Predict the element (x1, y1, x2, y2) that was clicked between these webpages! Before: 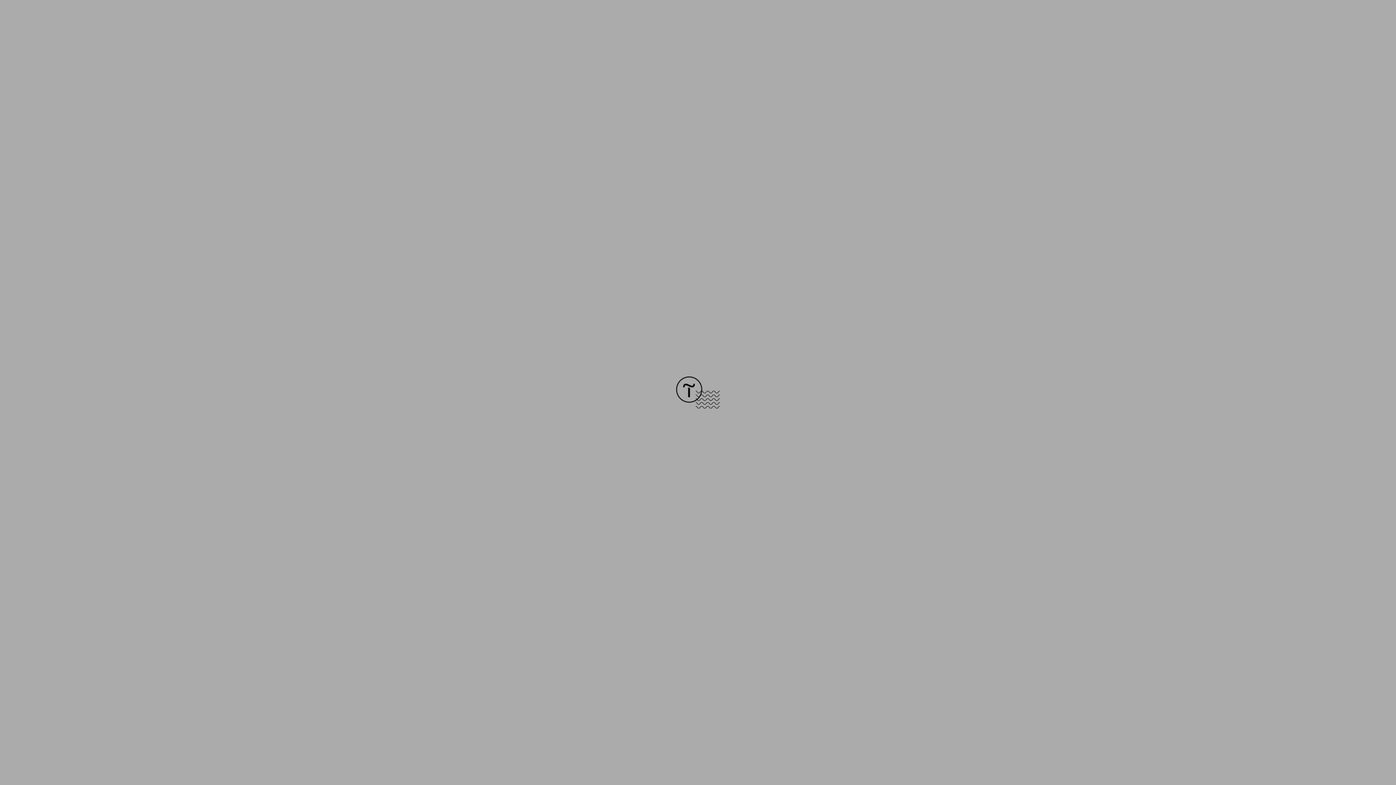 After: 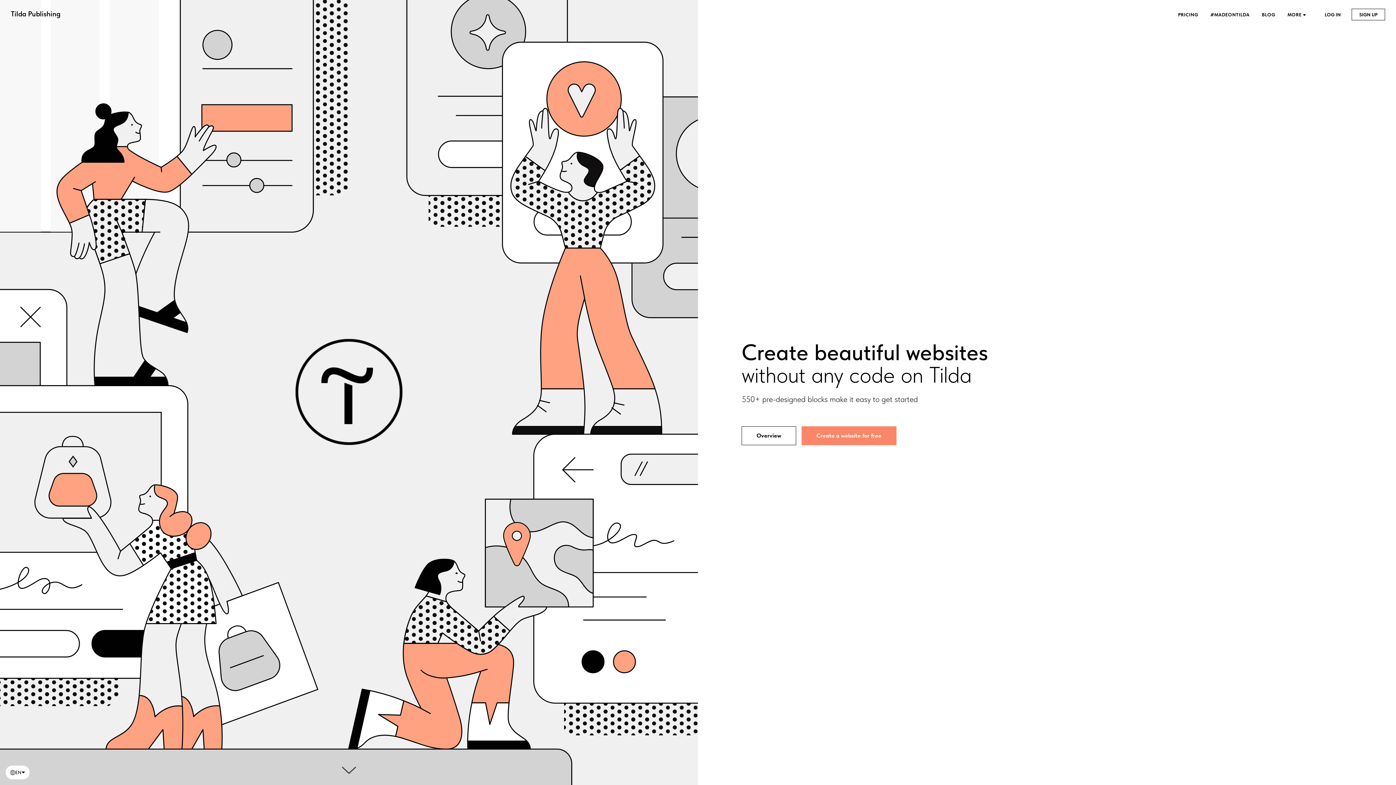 Action: bbox: (676, 403, 720, 409)